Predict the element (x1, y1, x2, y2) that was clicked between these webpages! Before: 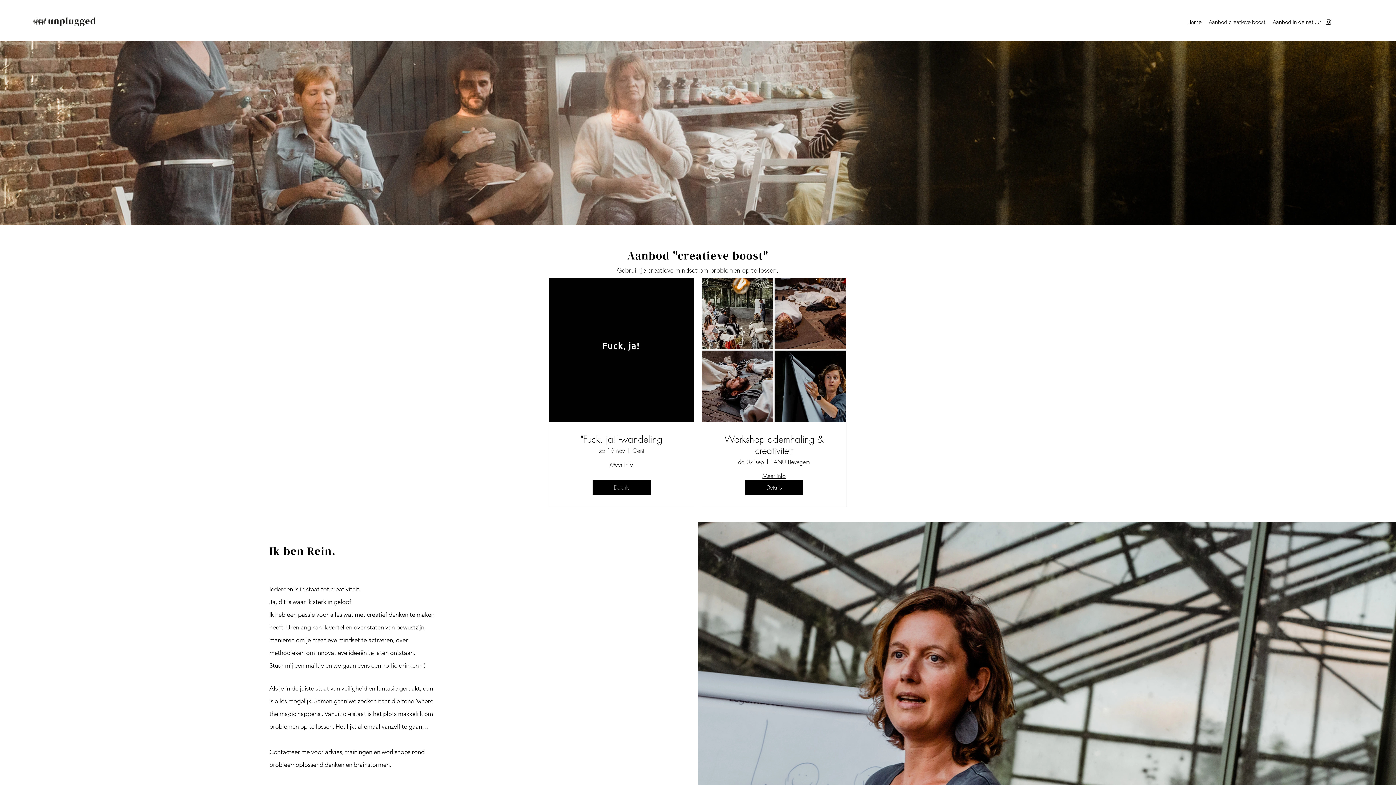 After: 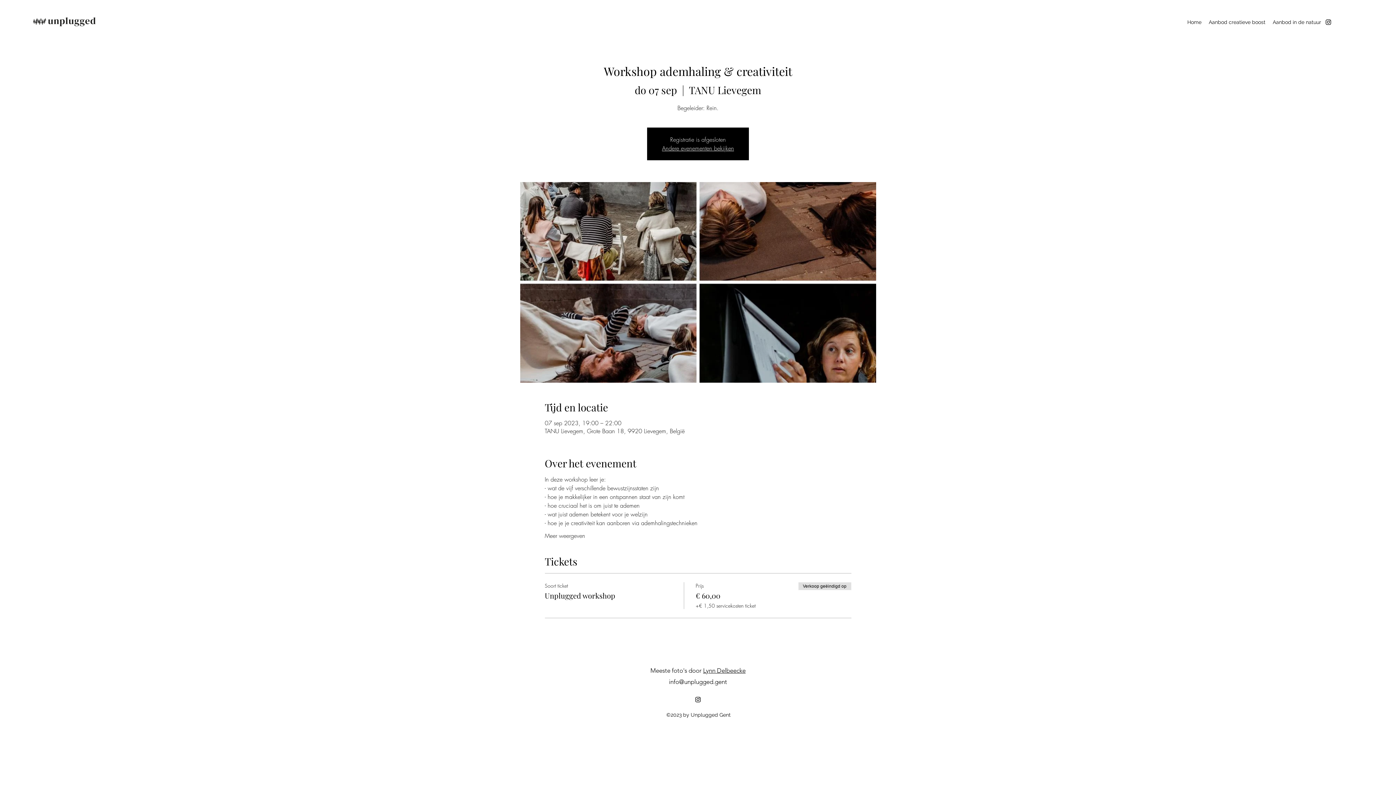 Action: label: Details bbox: (745, 479, 803, 495)